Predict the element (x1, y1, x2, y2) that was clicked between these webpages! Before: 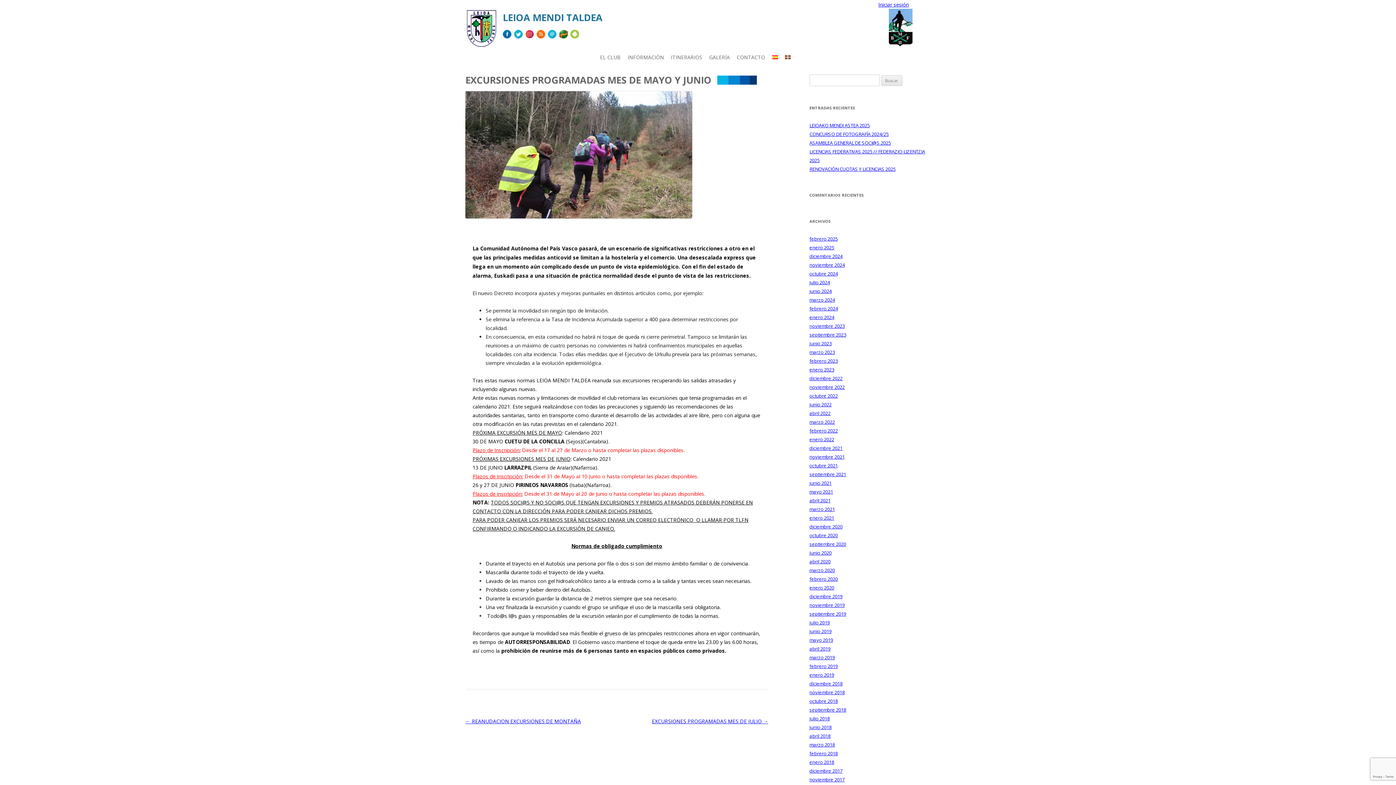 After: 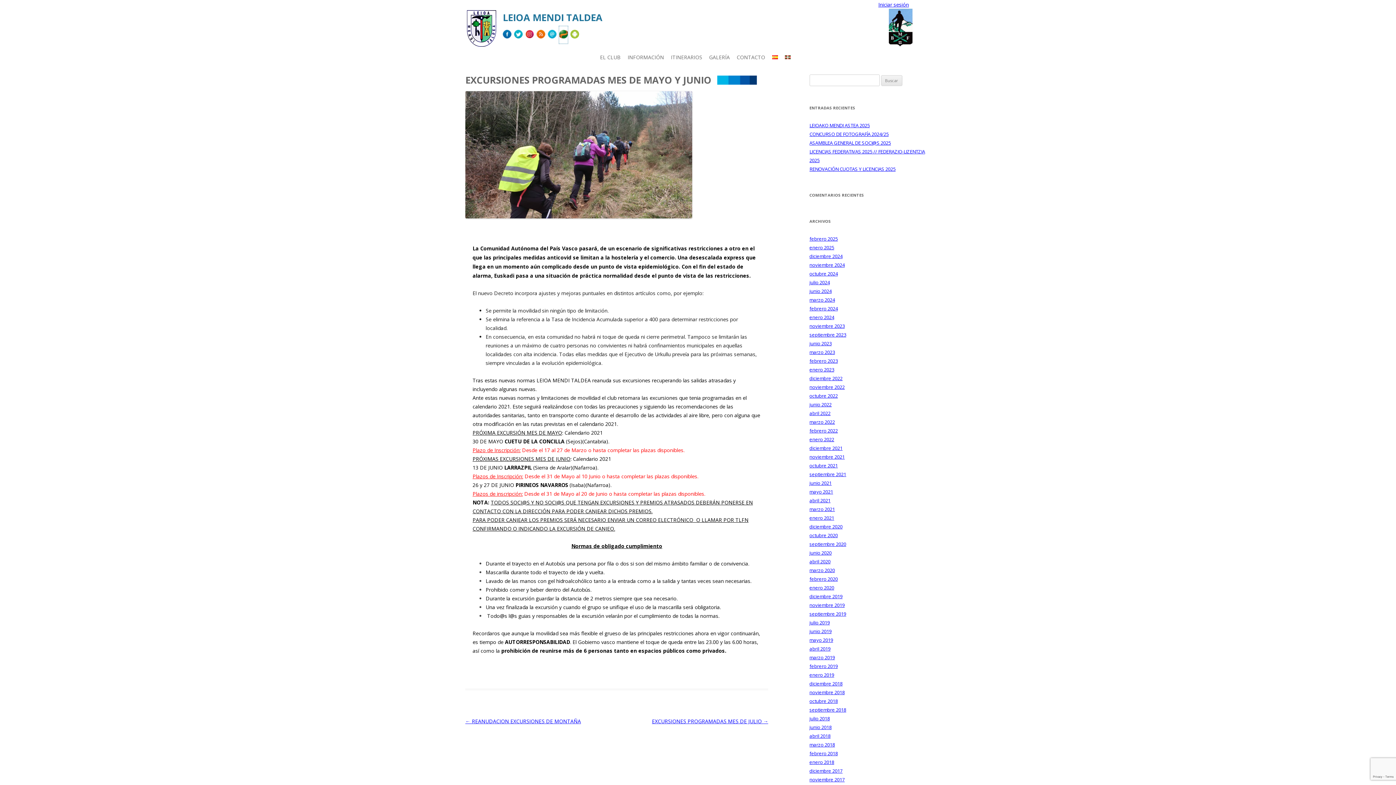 Action: bbox: (559, 26, 568, 43)